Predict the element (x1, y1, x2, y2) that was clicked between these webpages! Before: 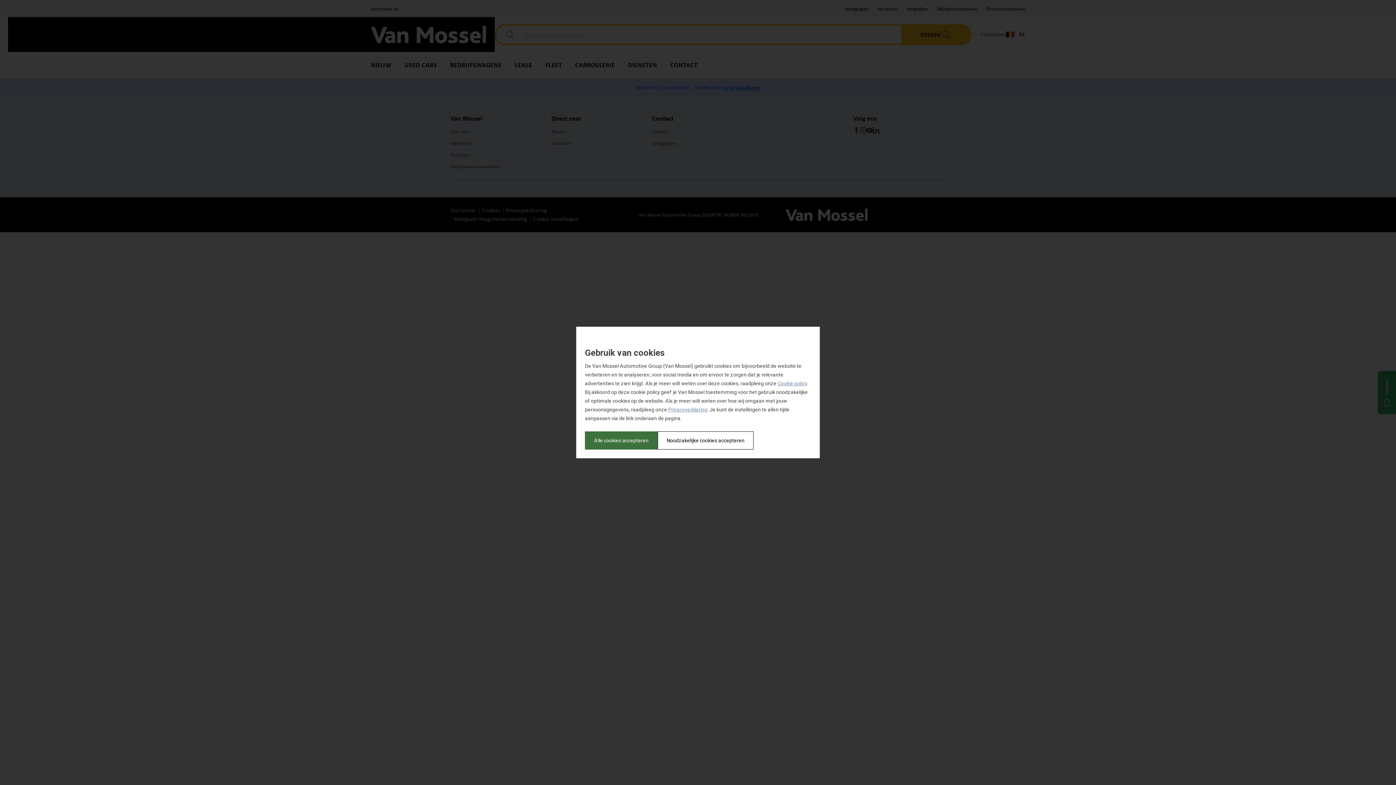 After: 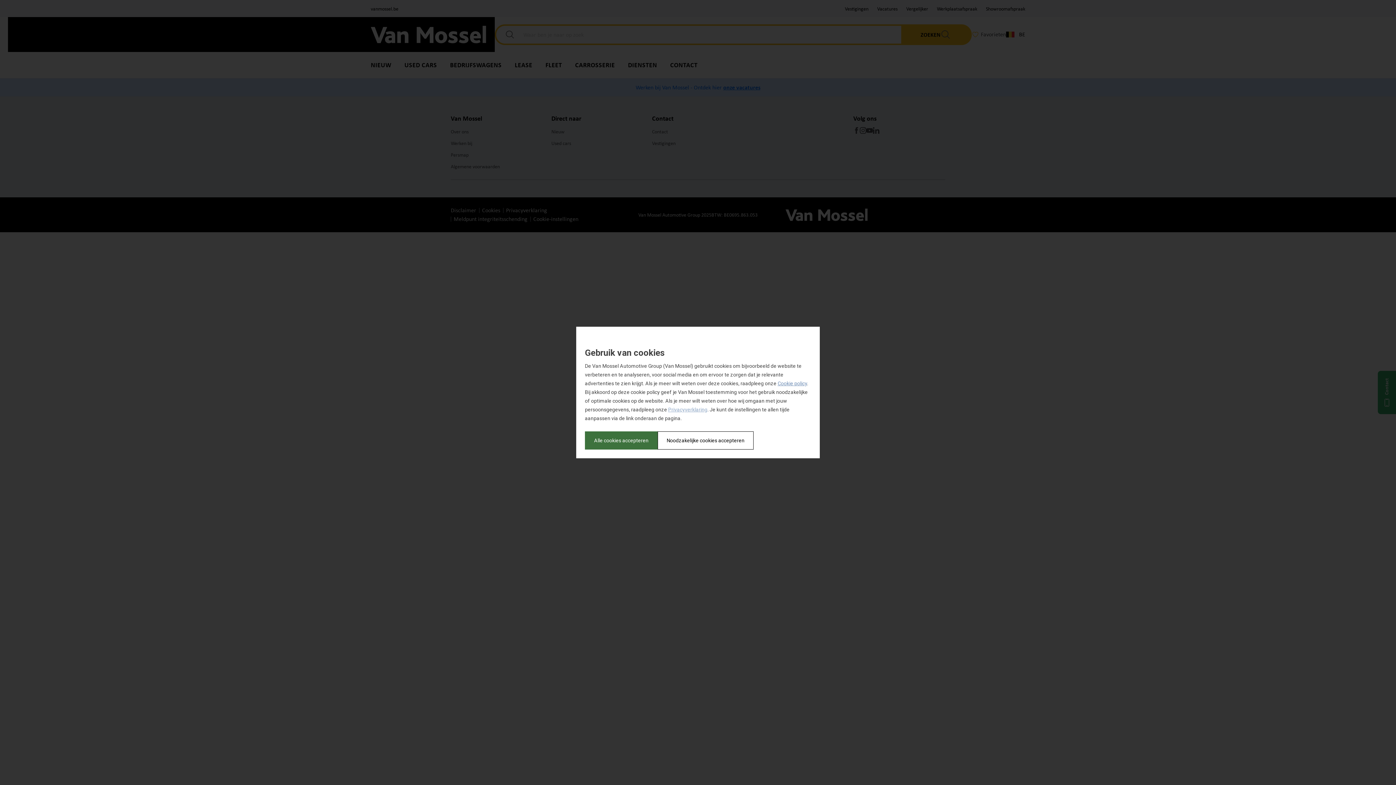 Action: bbox: (668, 406, 707, 412) label: Privacyverklaring